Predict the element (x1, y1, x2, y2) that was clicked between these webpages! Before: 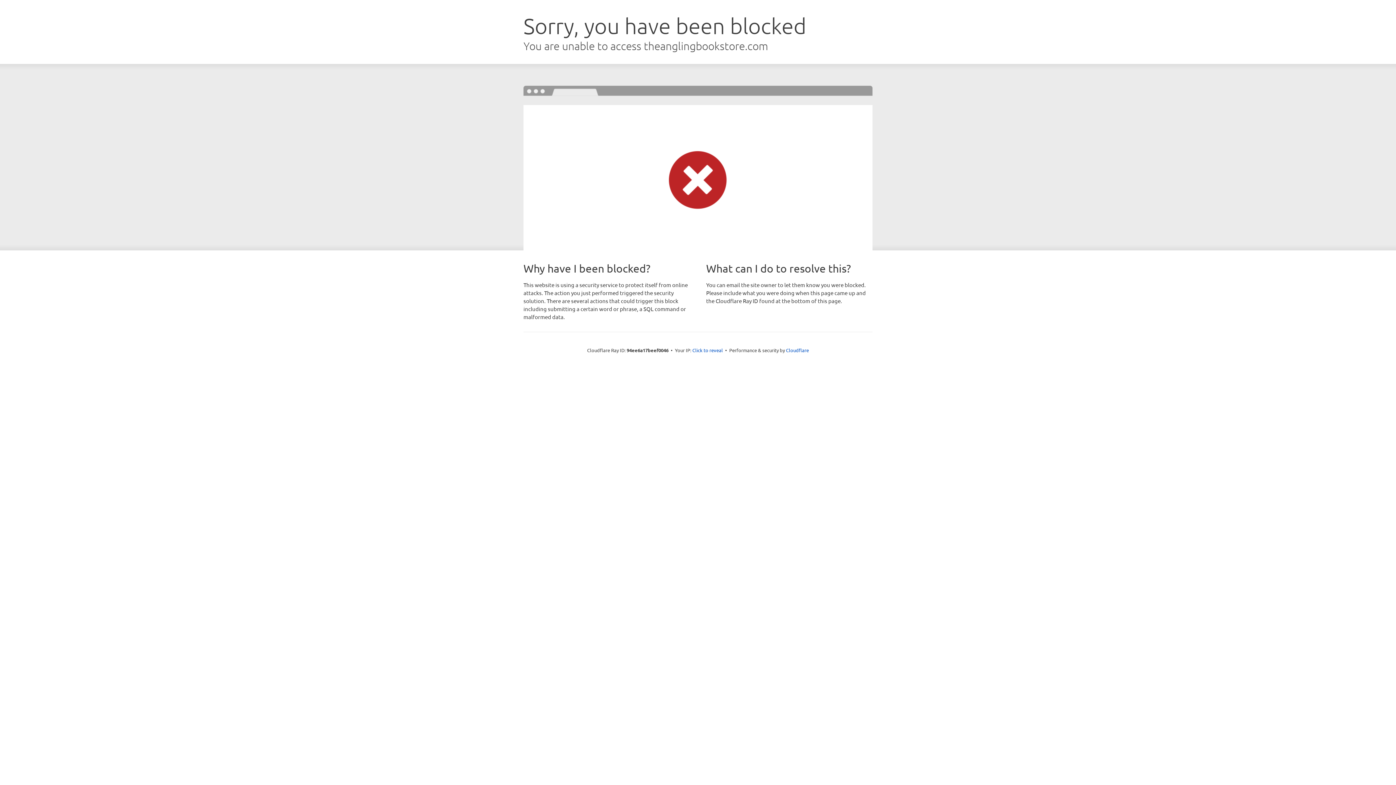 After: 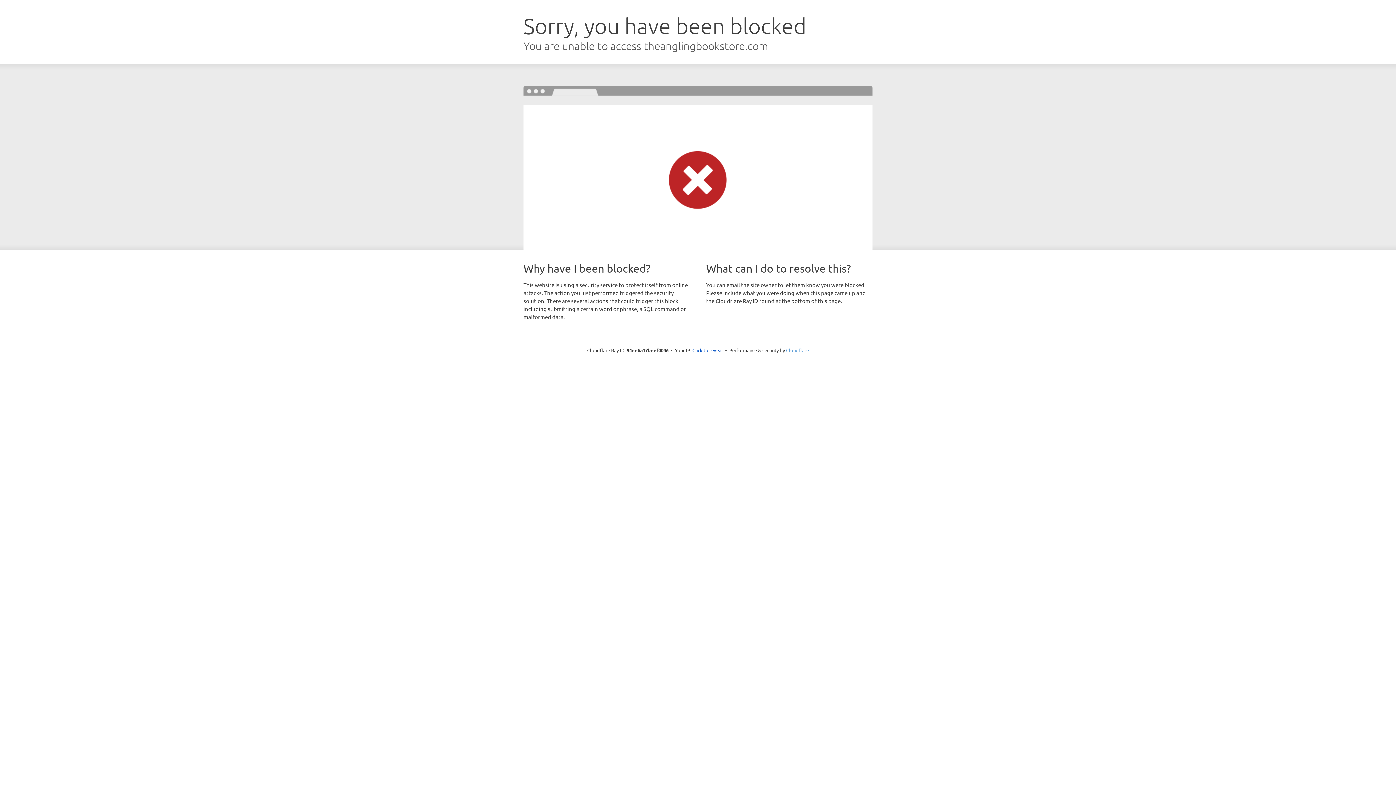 Action: label: Cloudflare bbox: (786, 347, 809, 353)